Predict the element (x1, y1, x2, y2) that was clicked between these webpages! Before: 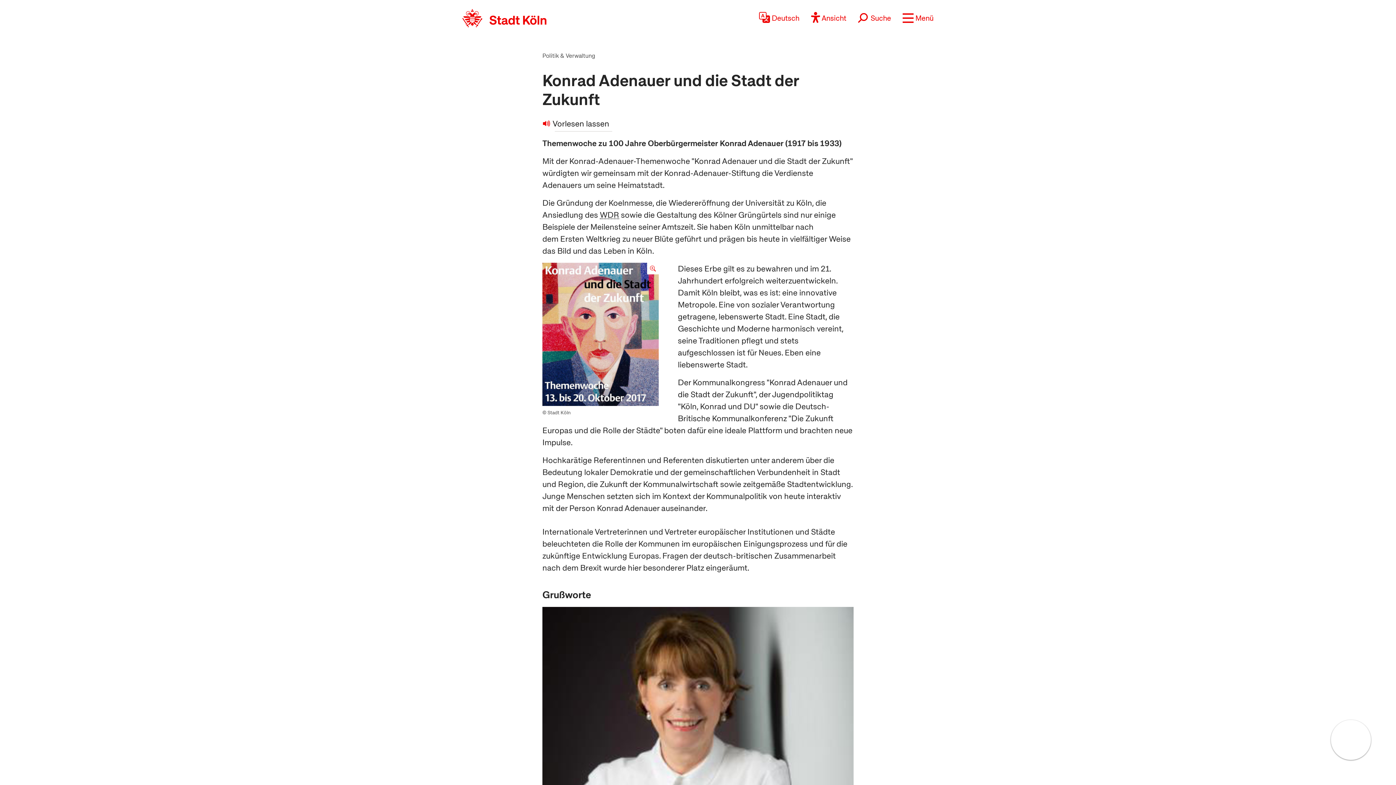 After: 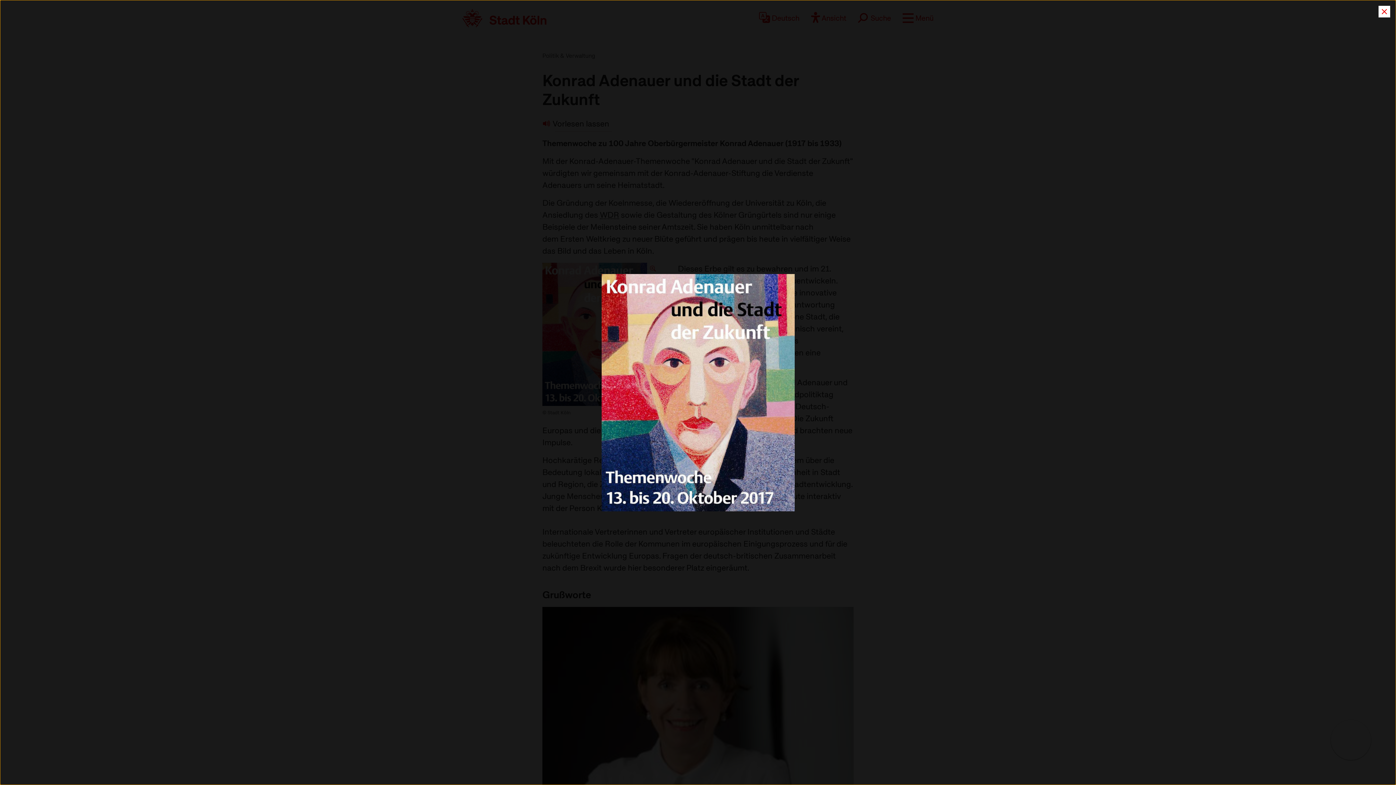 Action: bbox: (542, 262, 658, 406)